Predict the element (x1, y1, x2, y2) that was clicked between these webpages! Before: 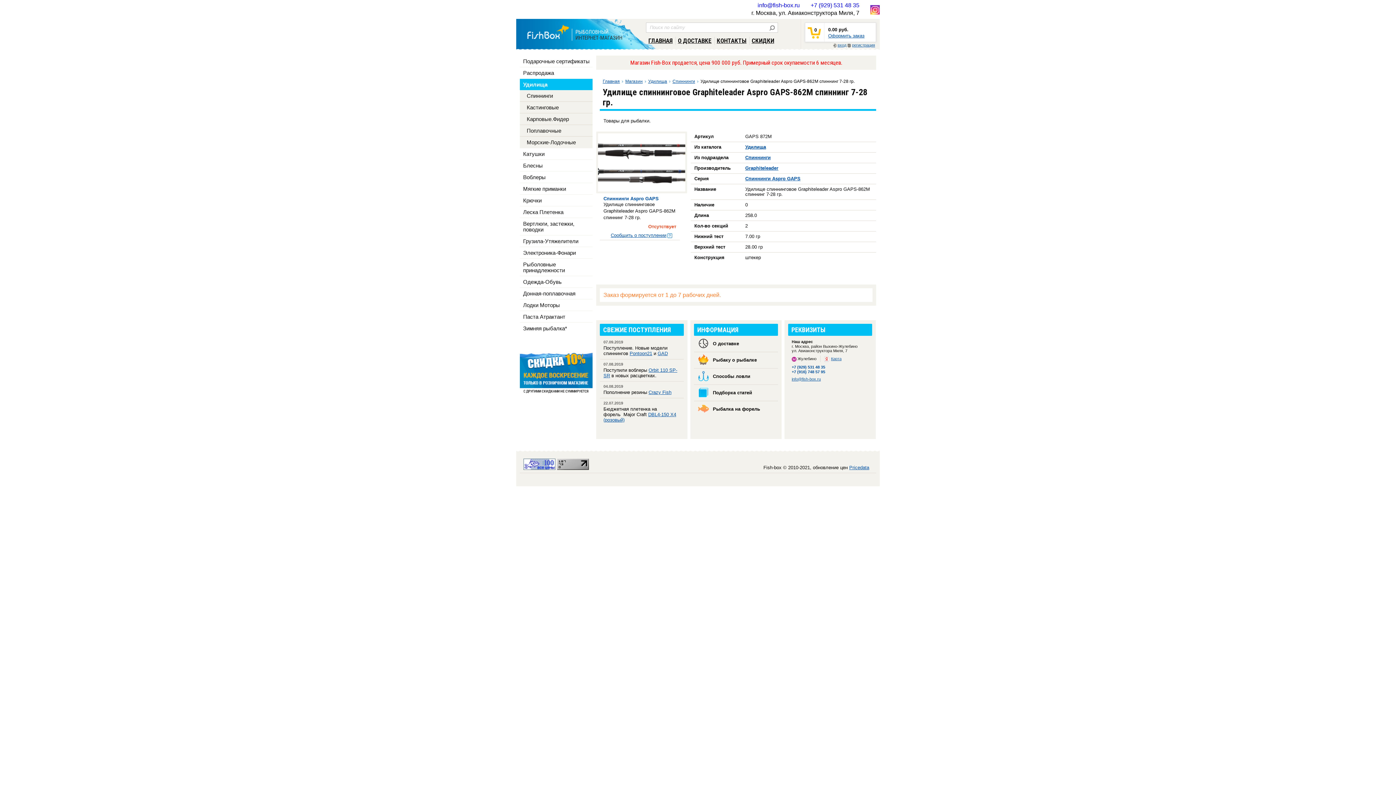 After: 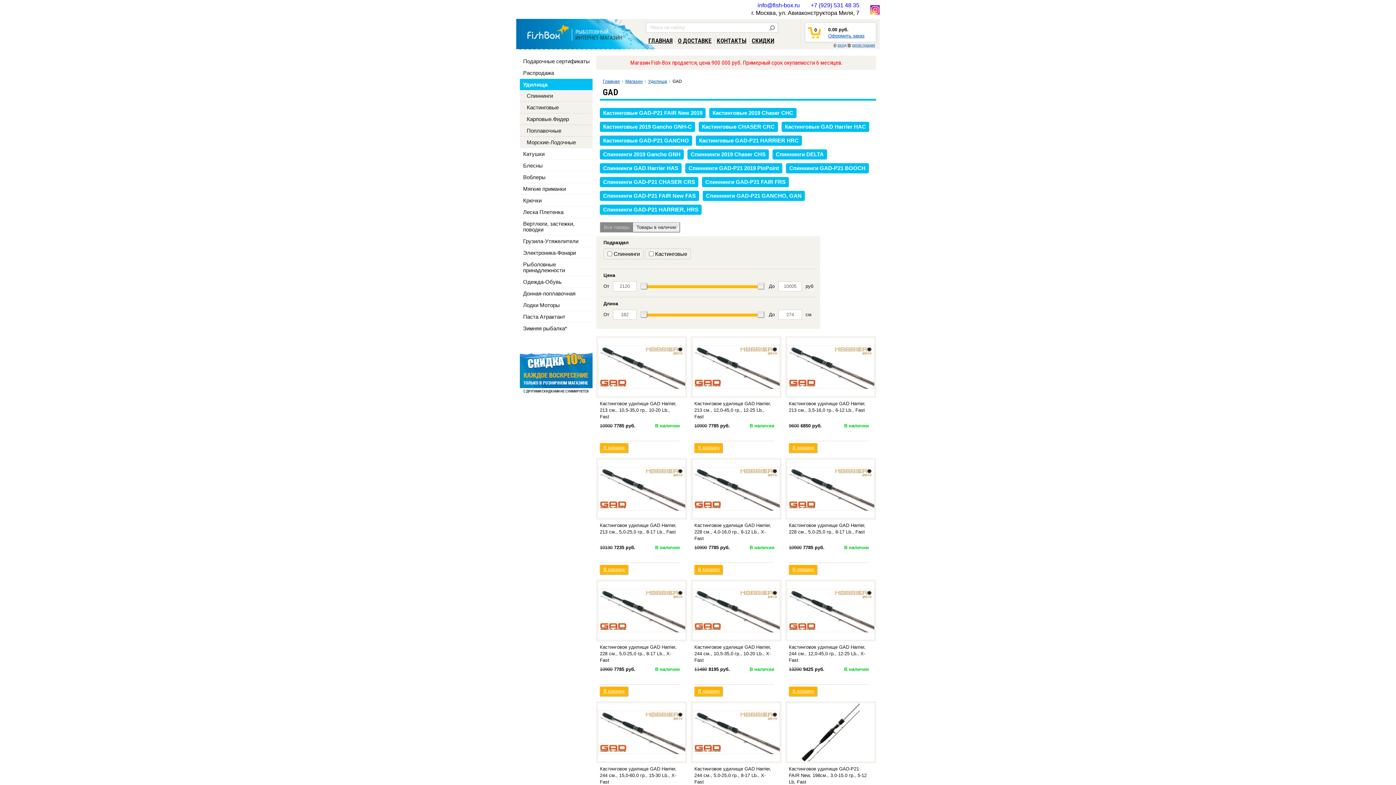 Action: label: GAD bbox: (657, 350, 668, 356)